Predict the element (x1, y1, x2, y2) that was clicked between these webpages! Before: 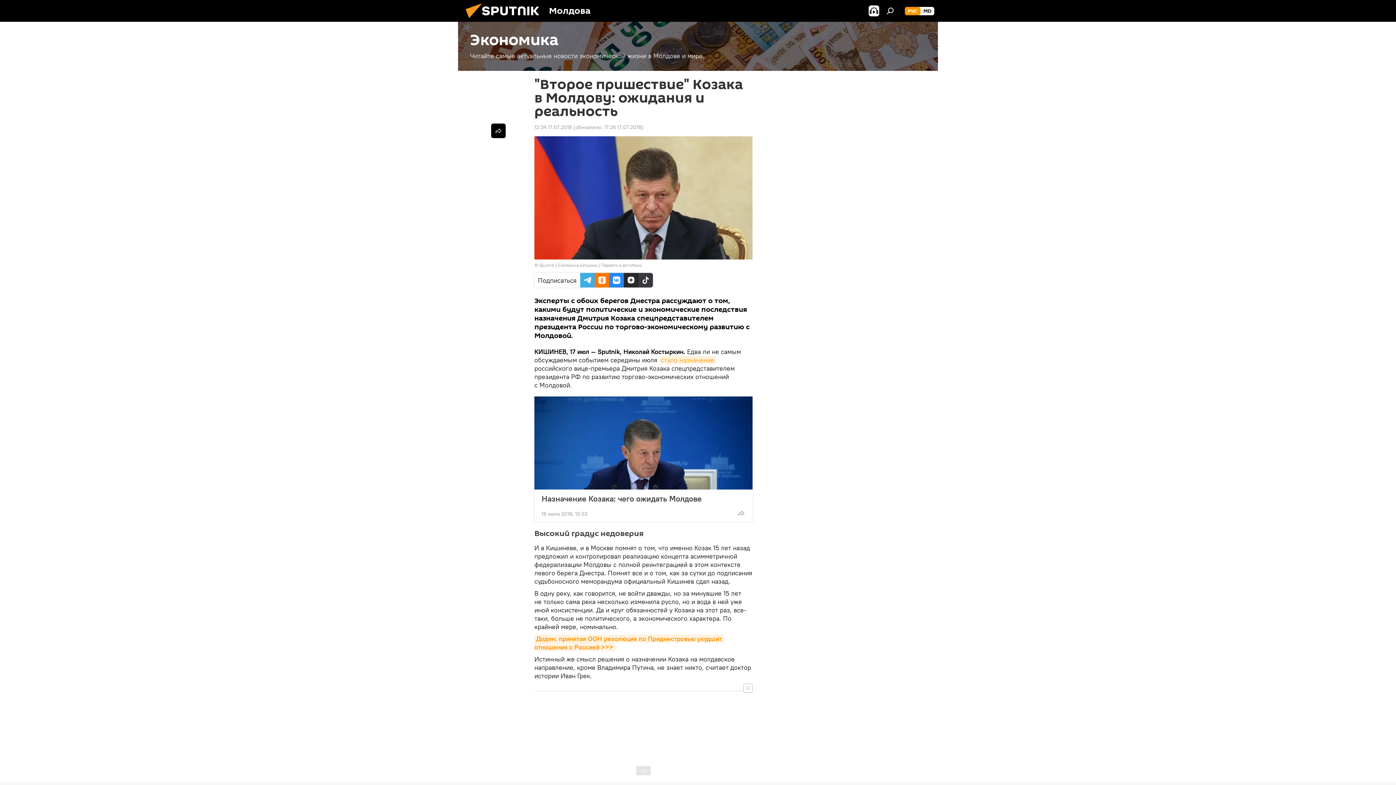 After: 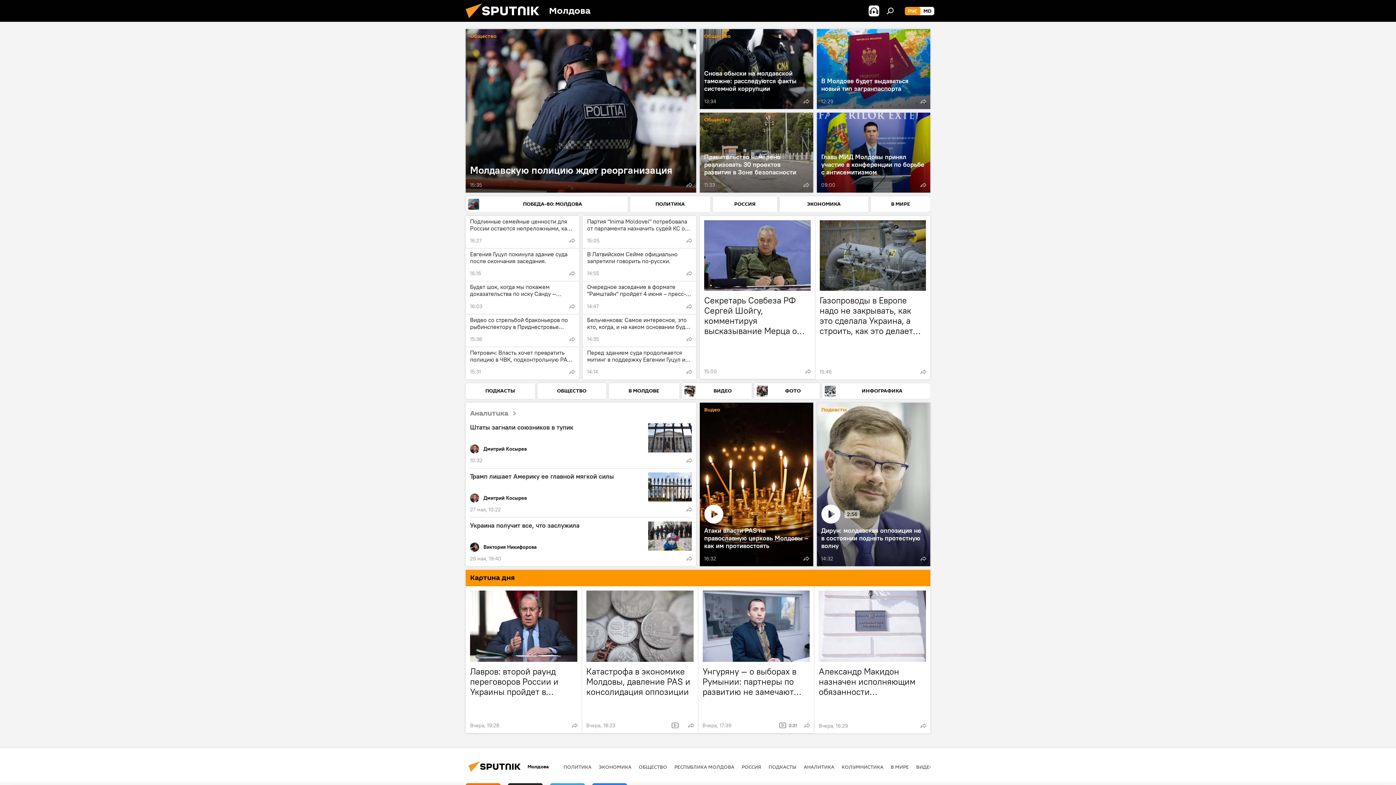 Action: bbox: (461, 16, 549, 23)